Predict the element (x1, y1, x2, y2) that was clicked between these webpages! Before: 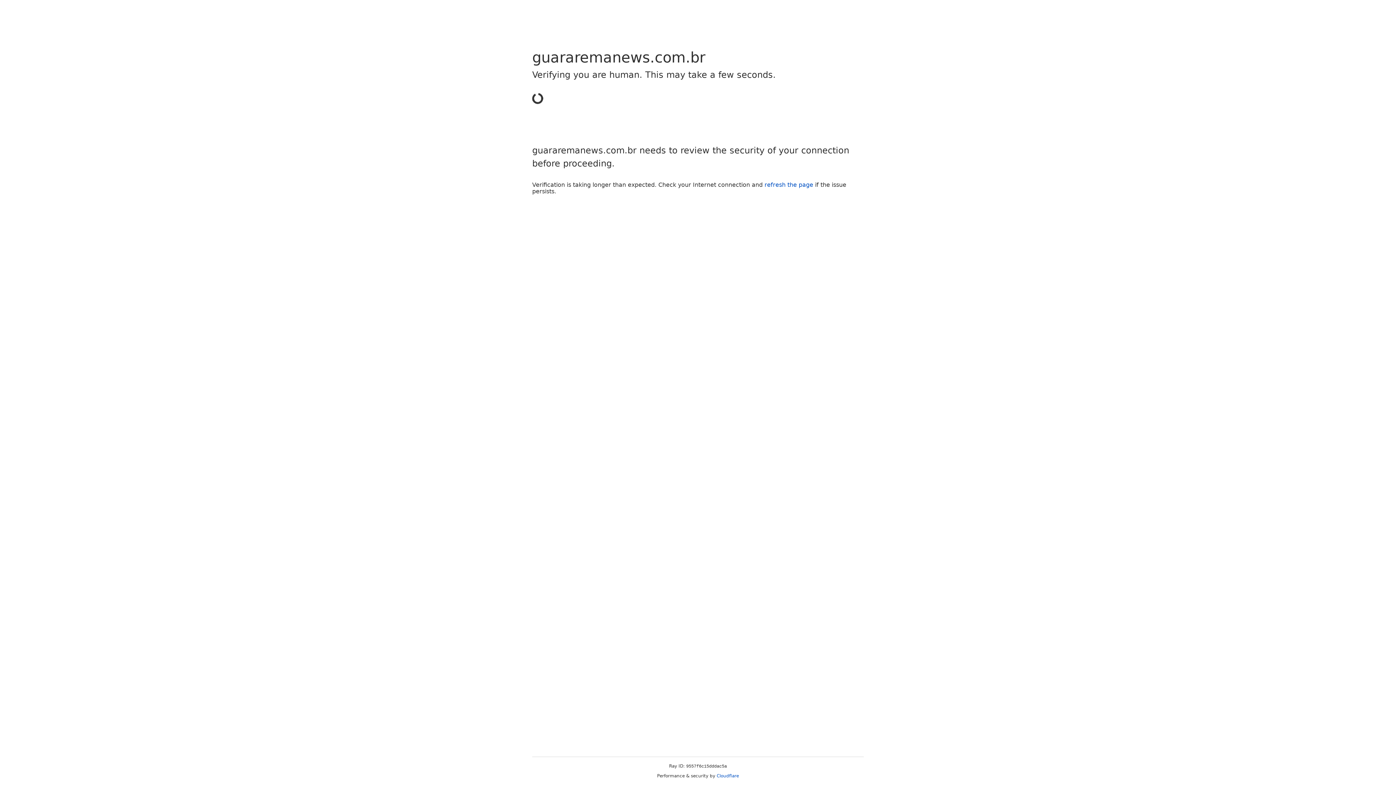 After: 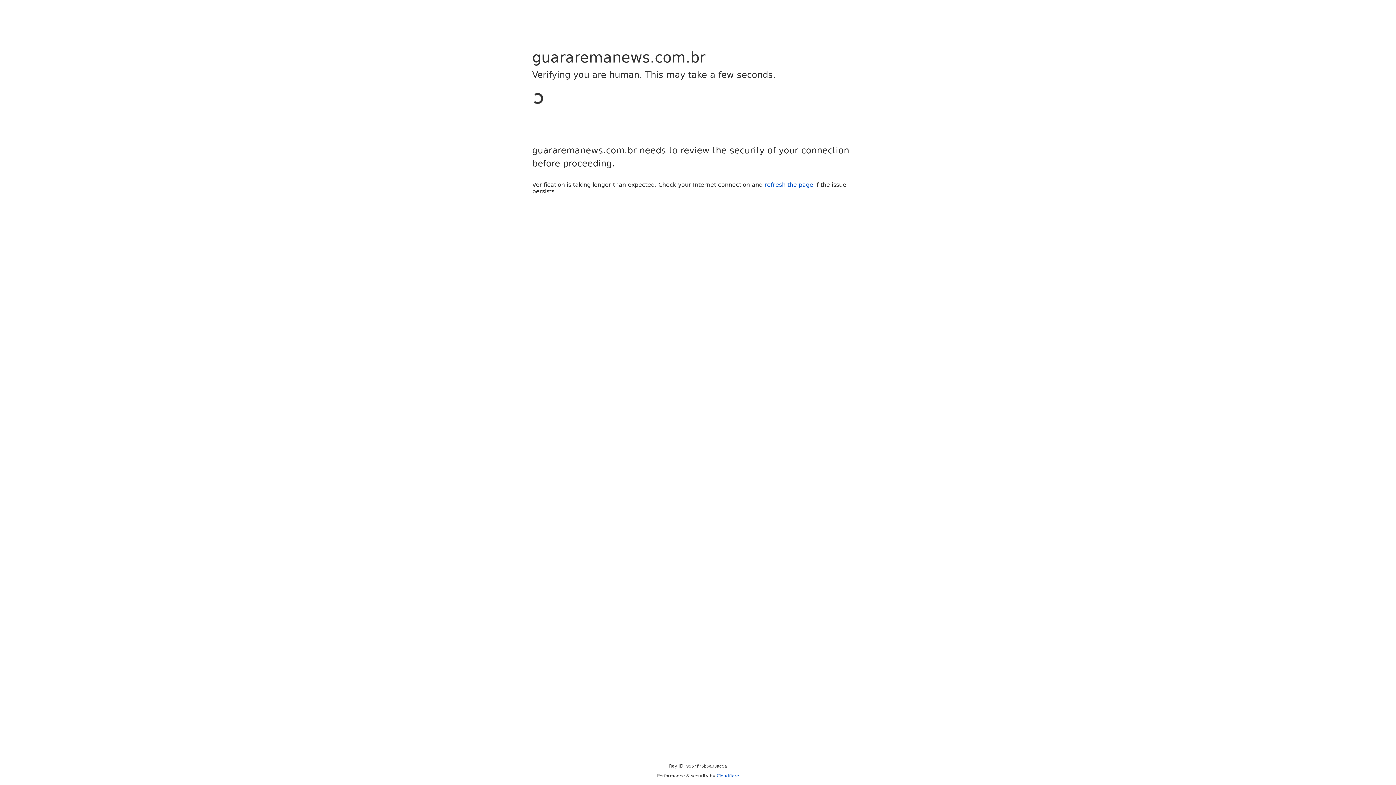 Action: bbox: (716, 773, 739, 778) label: Cloudflare